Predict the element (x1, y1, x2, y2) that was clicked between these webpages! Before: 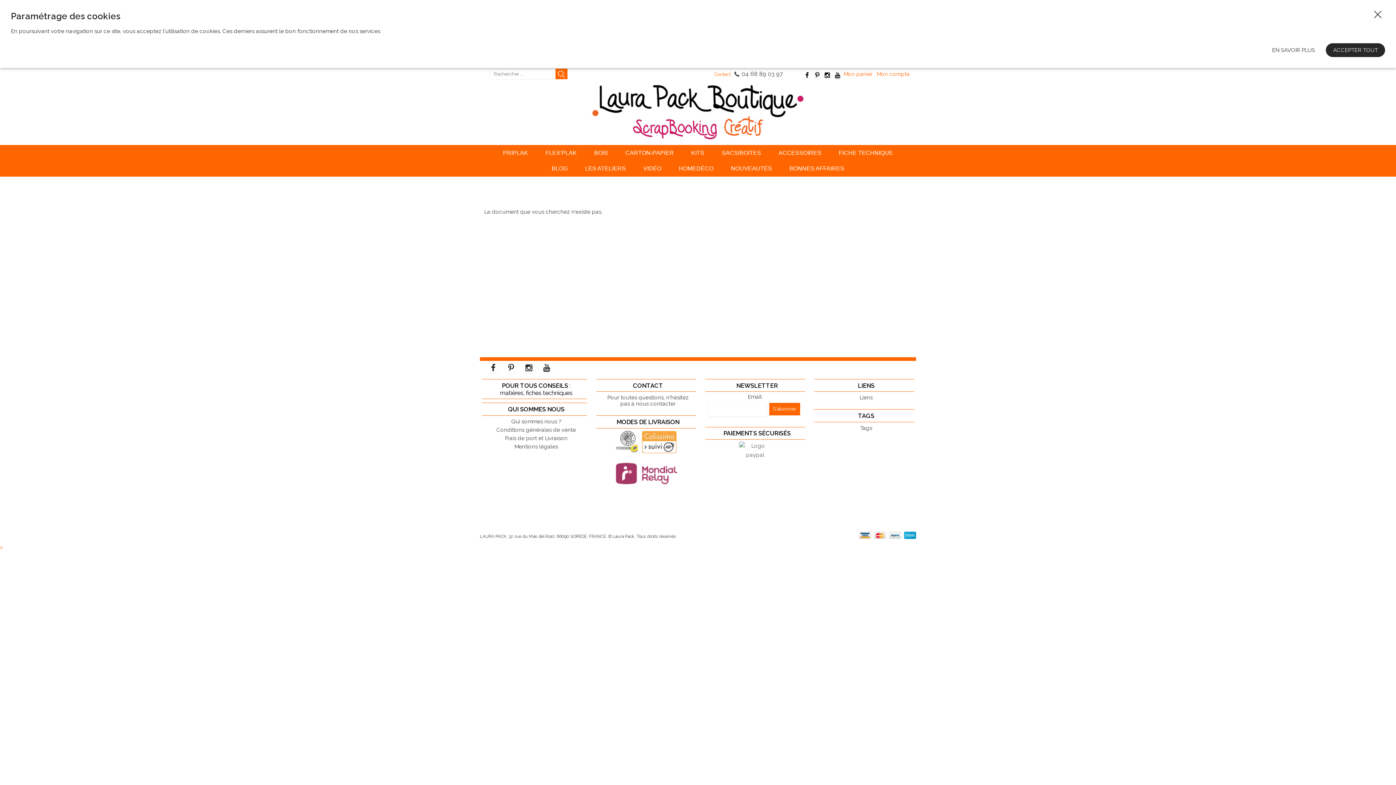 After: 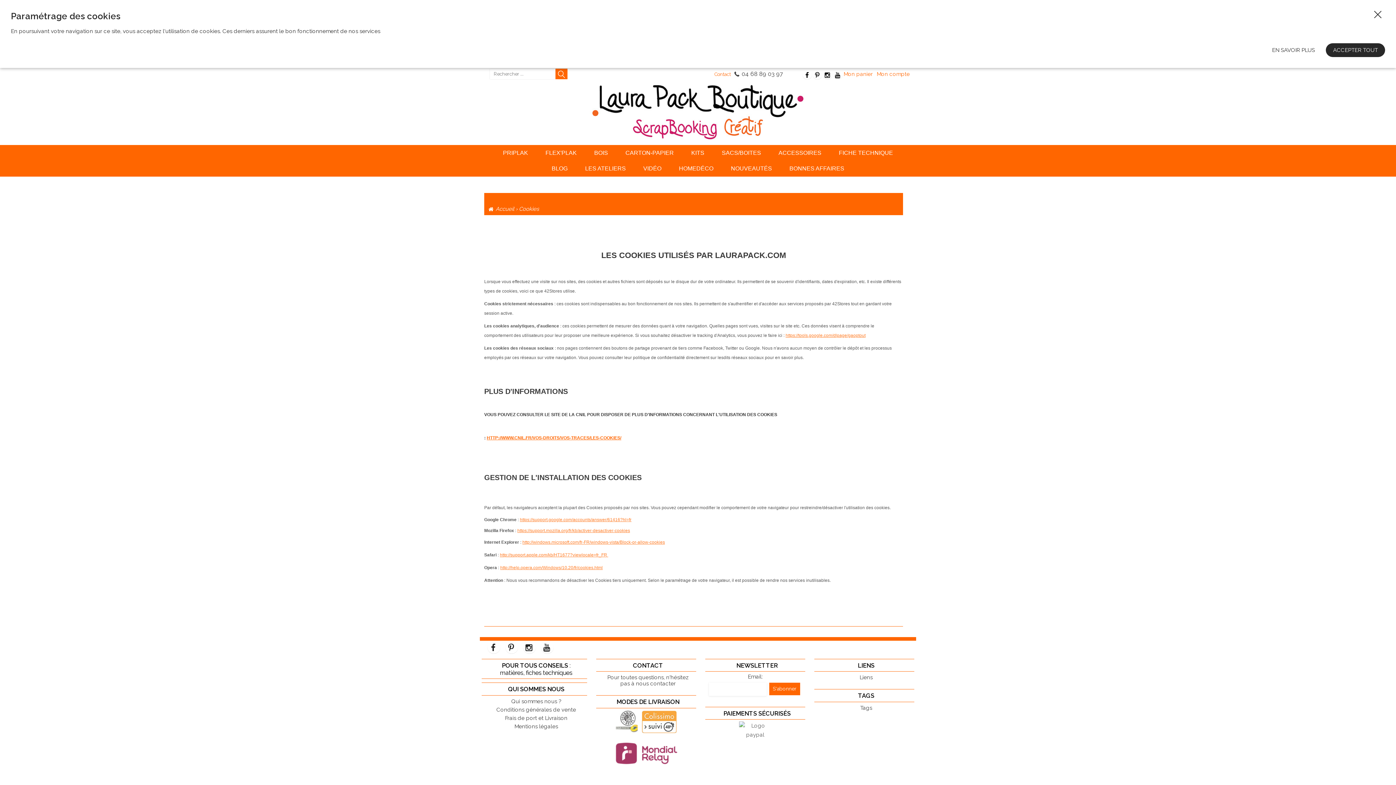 Action: bbox: (1272, 46, 1315, 53) label: EN SAVOIR PLUS